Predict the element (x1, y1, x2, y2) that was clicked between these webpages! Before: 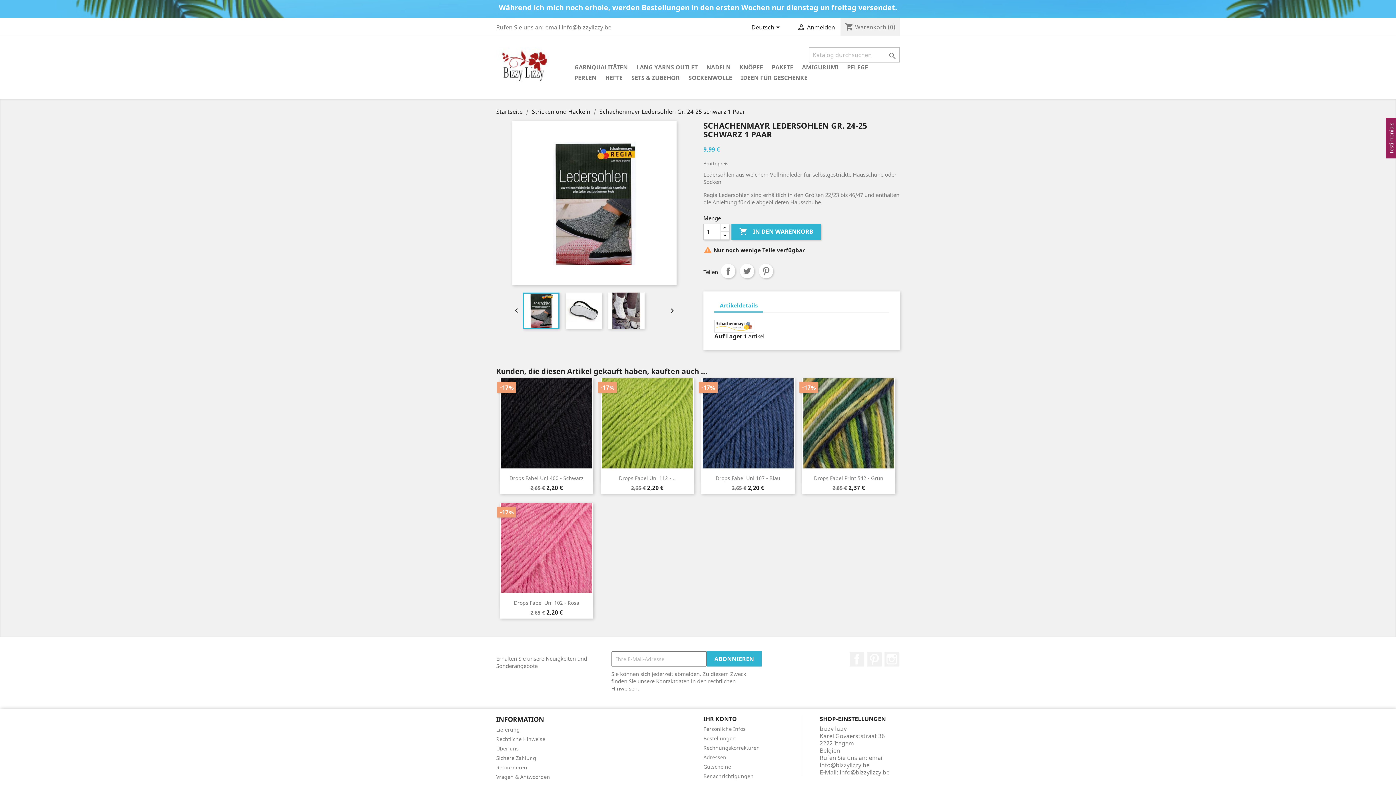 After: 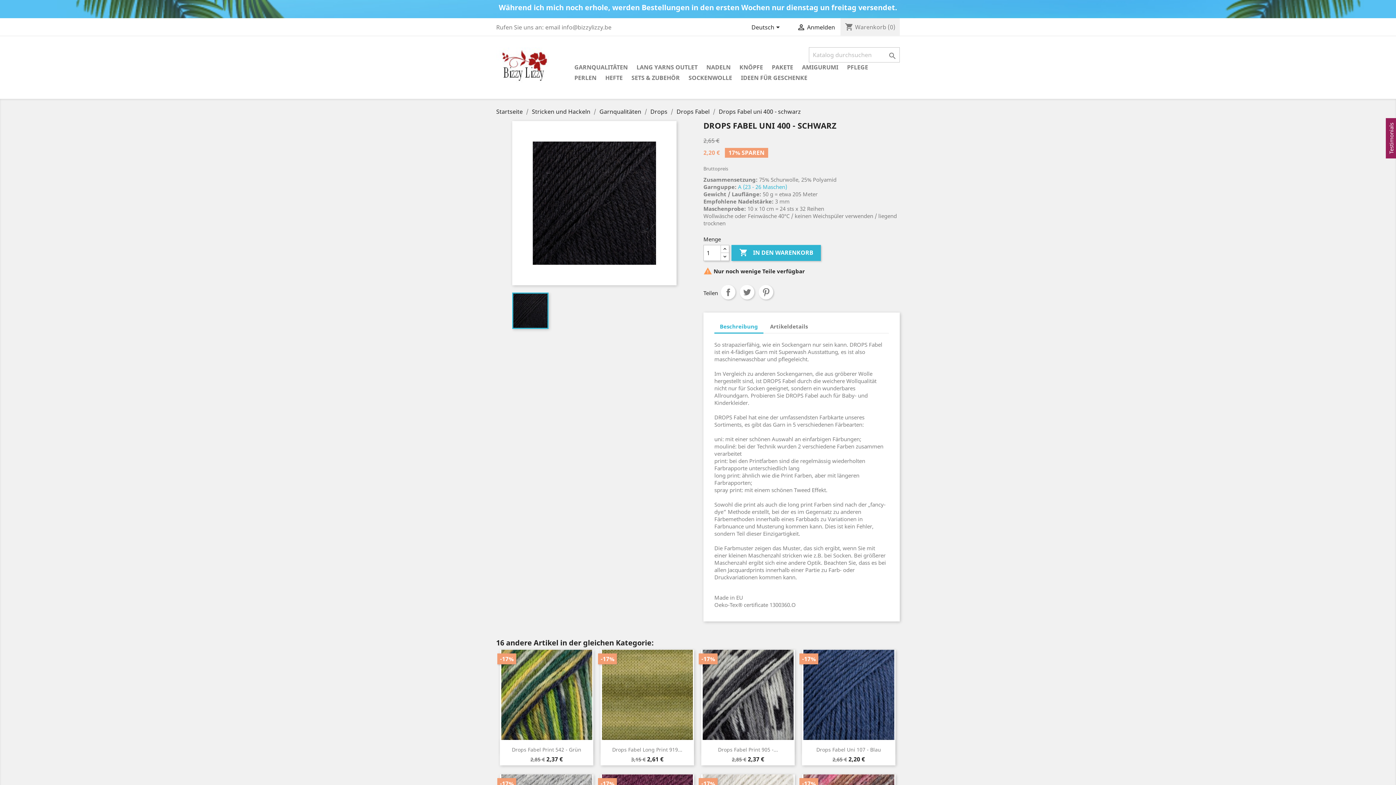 Action: bbox: (500, 378, 593, 469)